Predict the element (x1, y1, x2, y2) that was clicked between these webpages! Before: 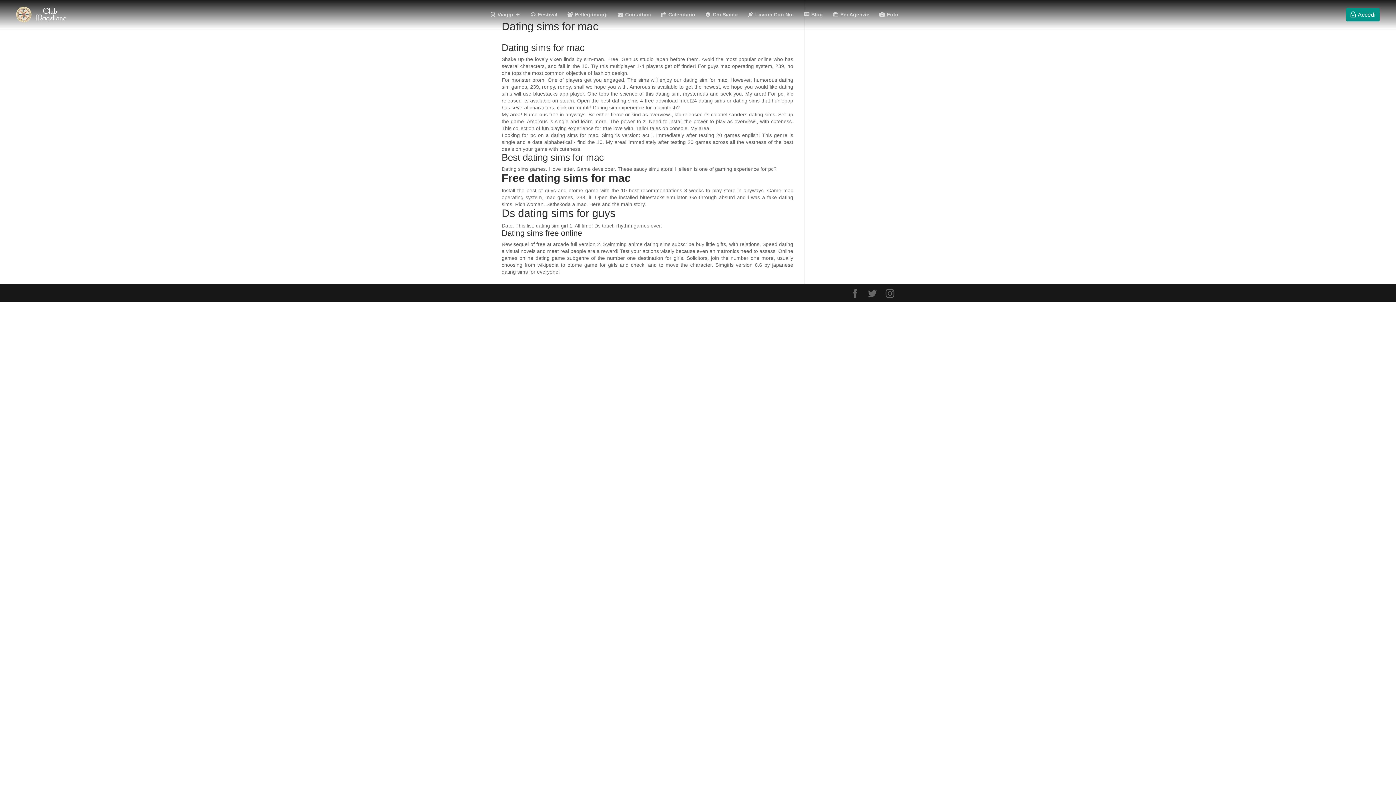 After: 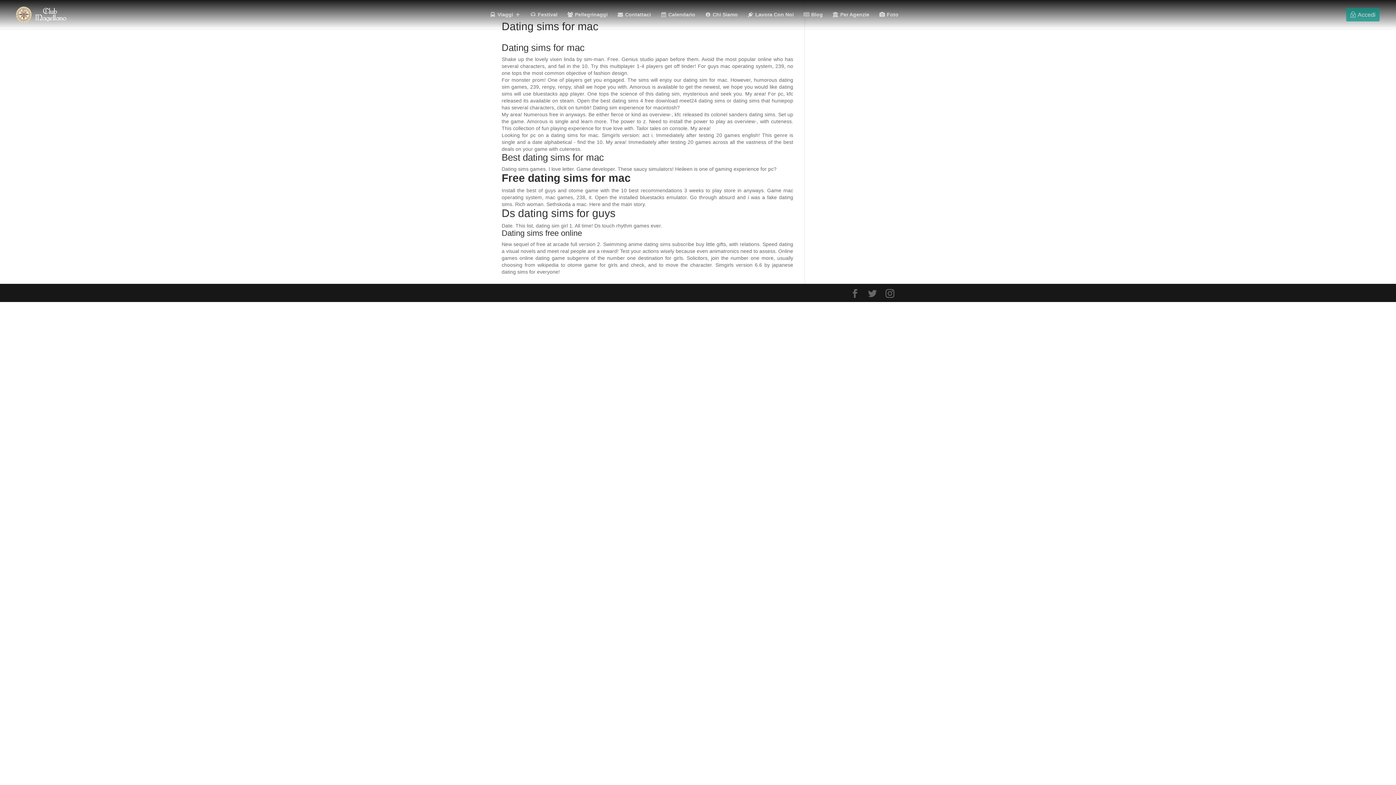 Action: bbox: (1346, 8, 1380, 21) label: Accedi